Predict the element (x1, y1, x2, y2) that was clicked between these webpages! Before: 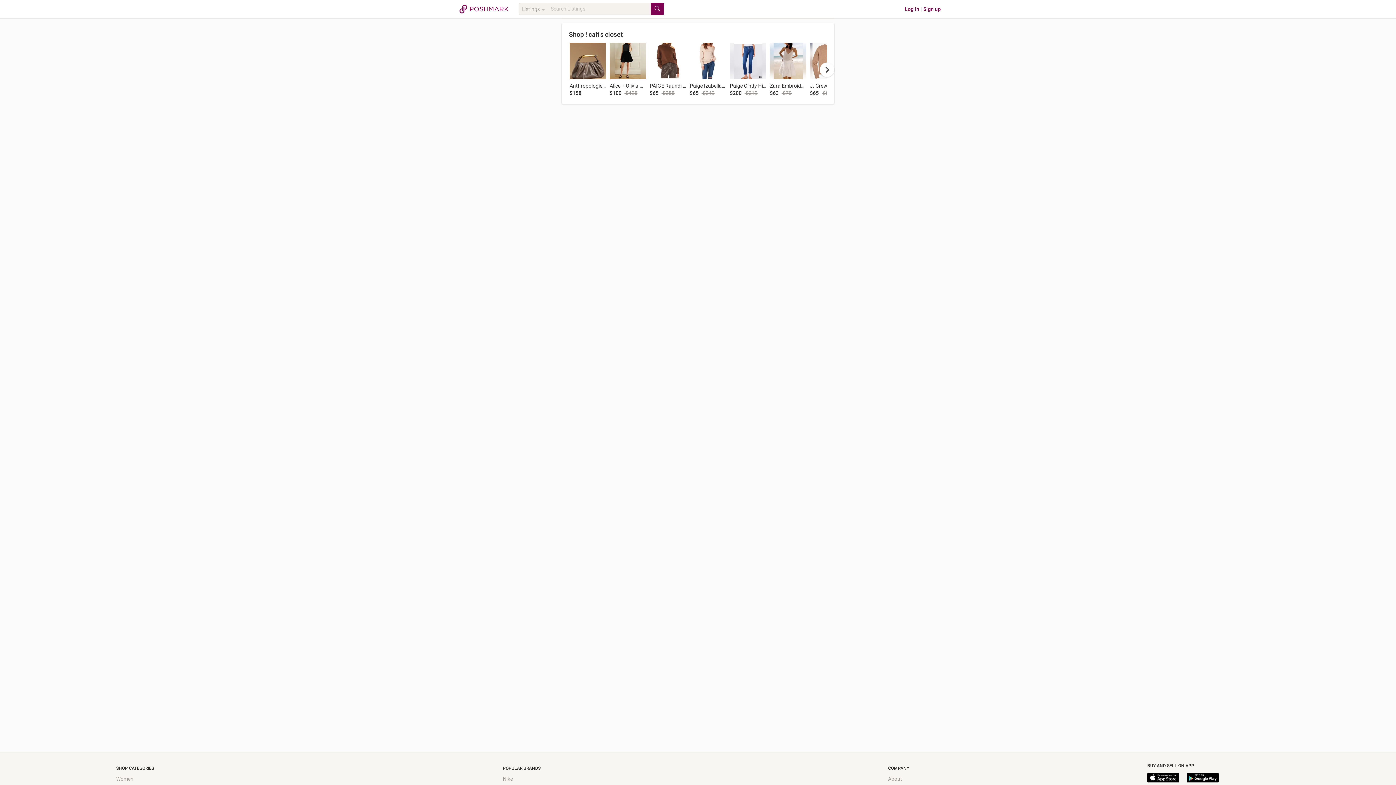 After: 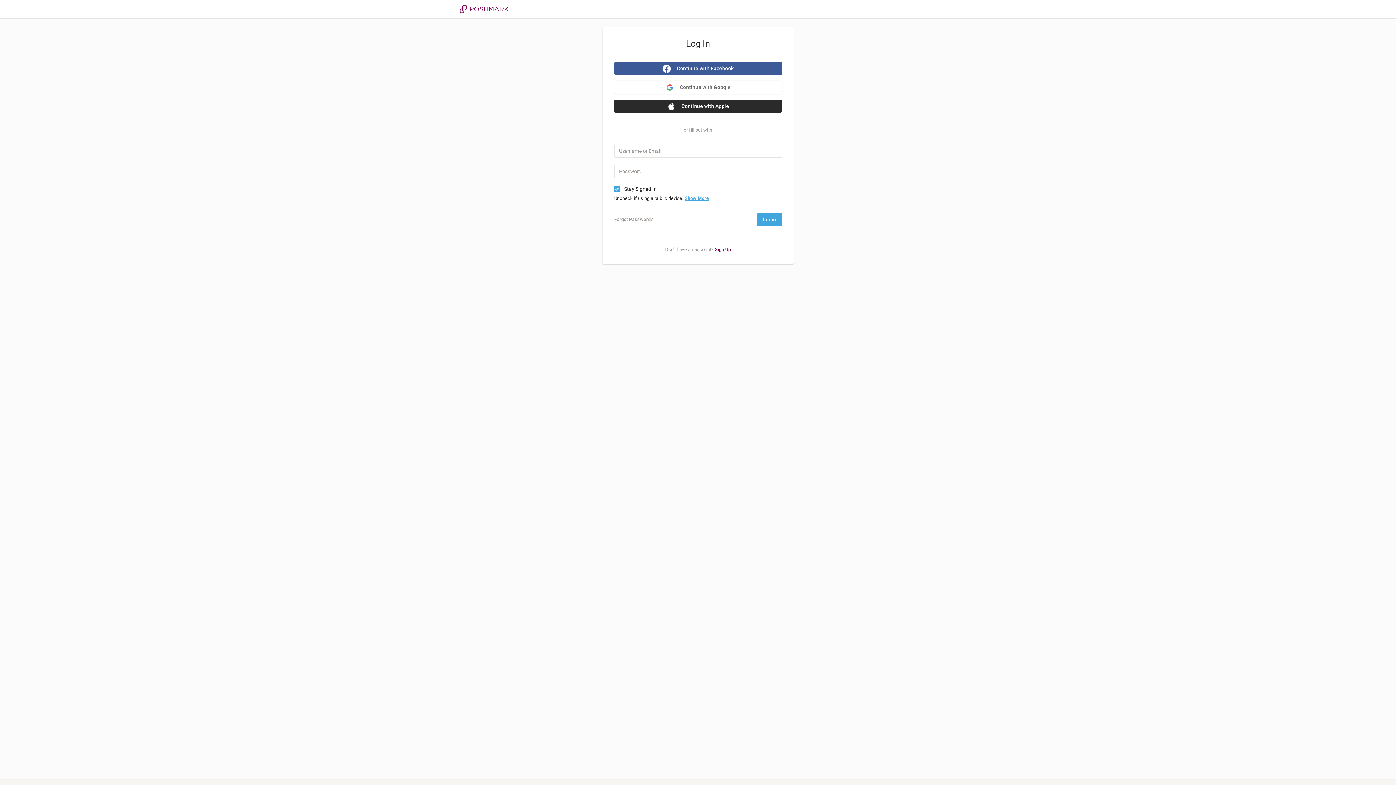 Action: label: Log in bbox: (905, 6, 919, 12)